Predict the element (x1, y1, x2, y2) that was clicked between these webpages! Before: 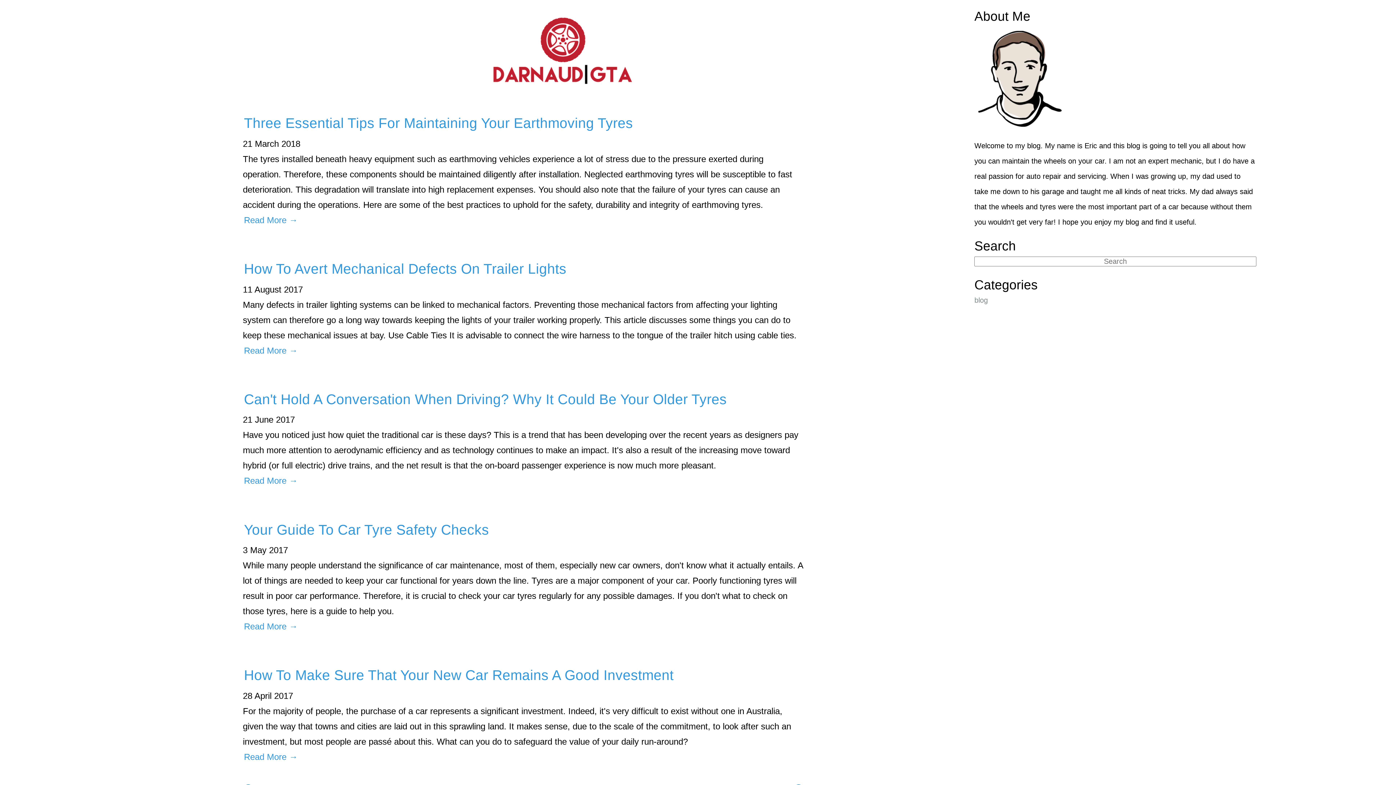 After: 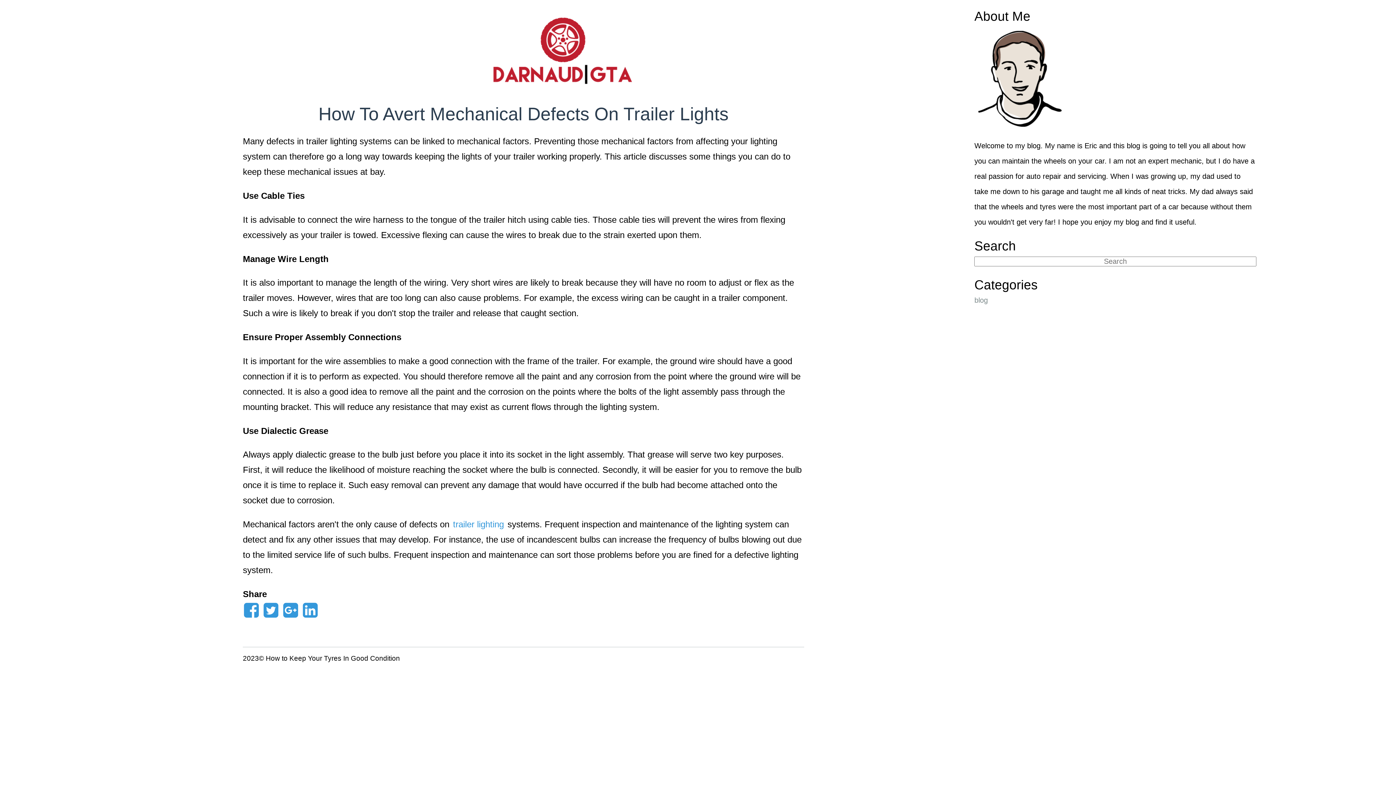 Action: bbox: (242, 345, 298, 356) label: Read More →